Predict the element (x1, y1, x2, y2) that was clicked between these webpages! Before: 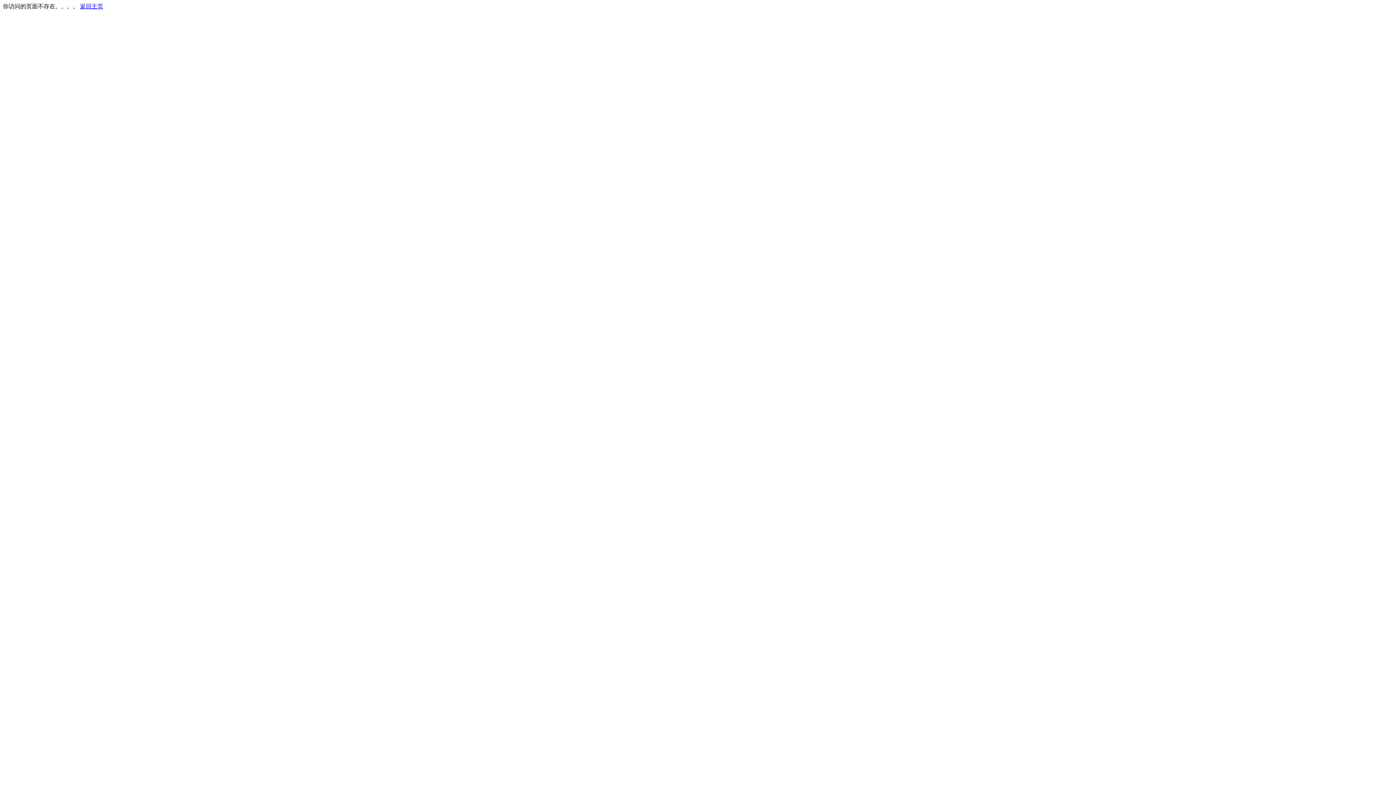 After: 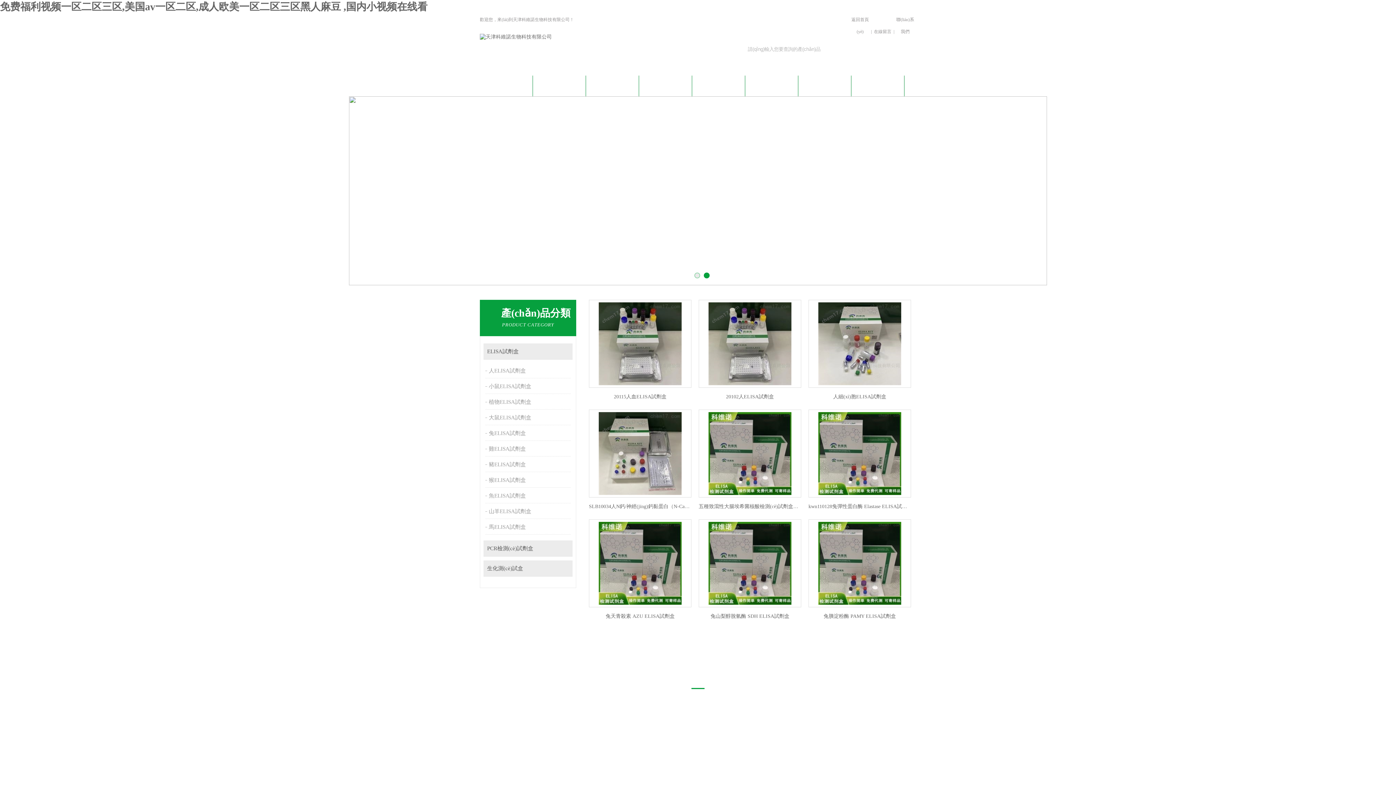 Action: label: 返回主页 bbox: (80, 3, 103, 9)